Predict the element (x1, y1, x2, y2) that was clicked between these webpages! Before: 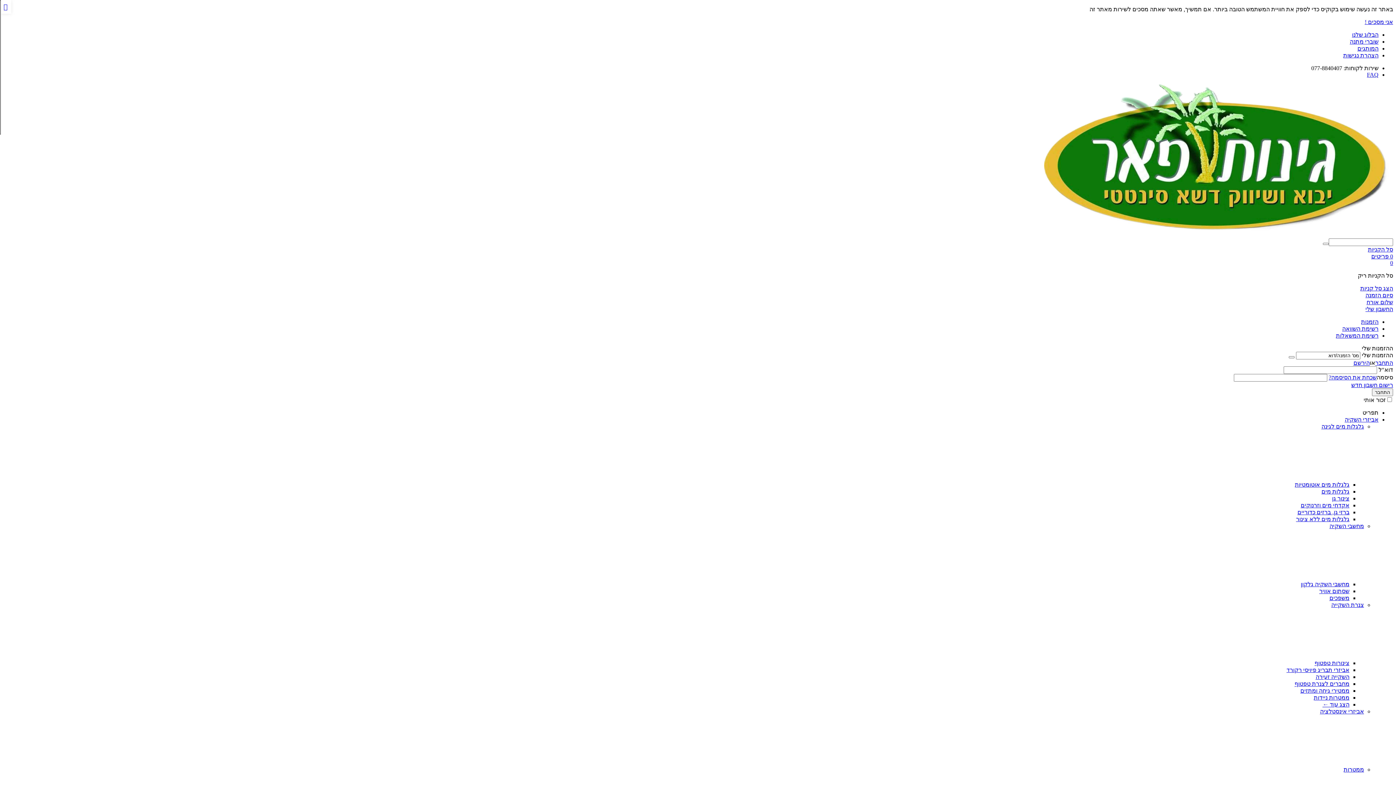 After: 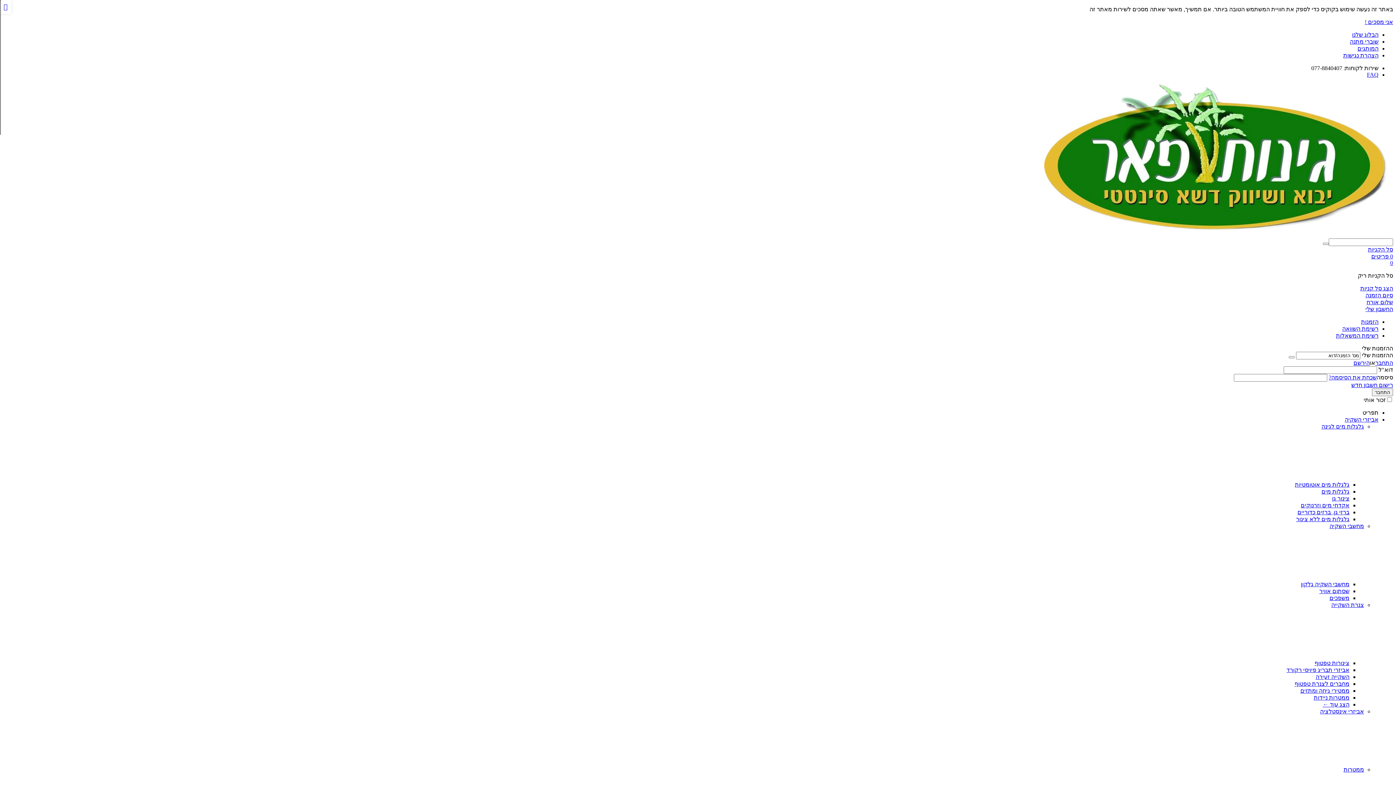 Action: bbox: (1345, 416, 1378, 422) label: אביזרי השקיה